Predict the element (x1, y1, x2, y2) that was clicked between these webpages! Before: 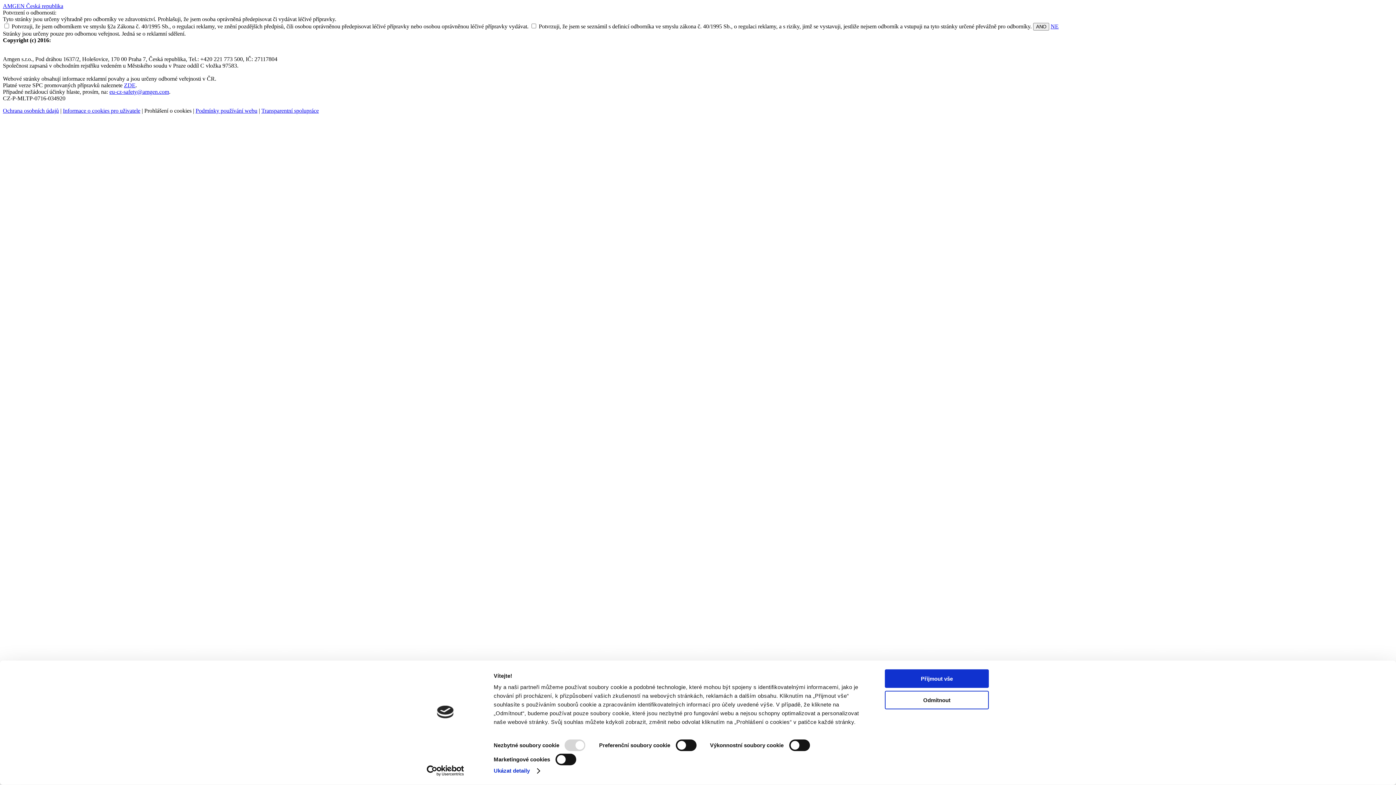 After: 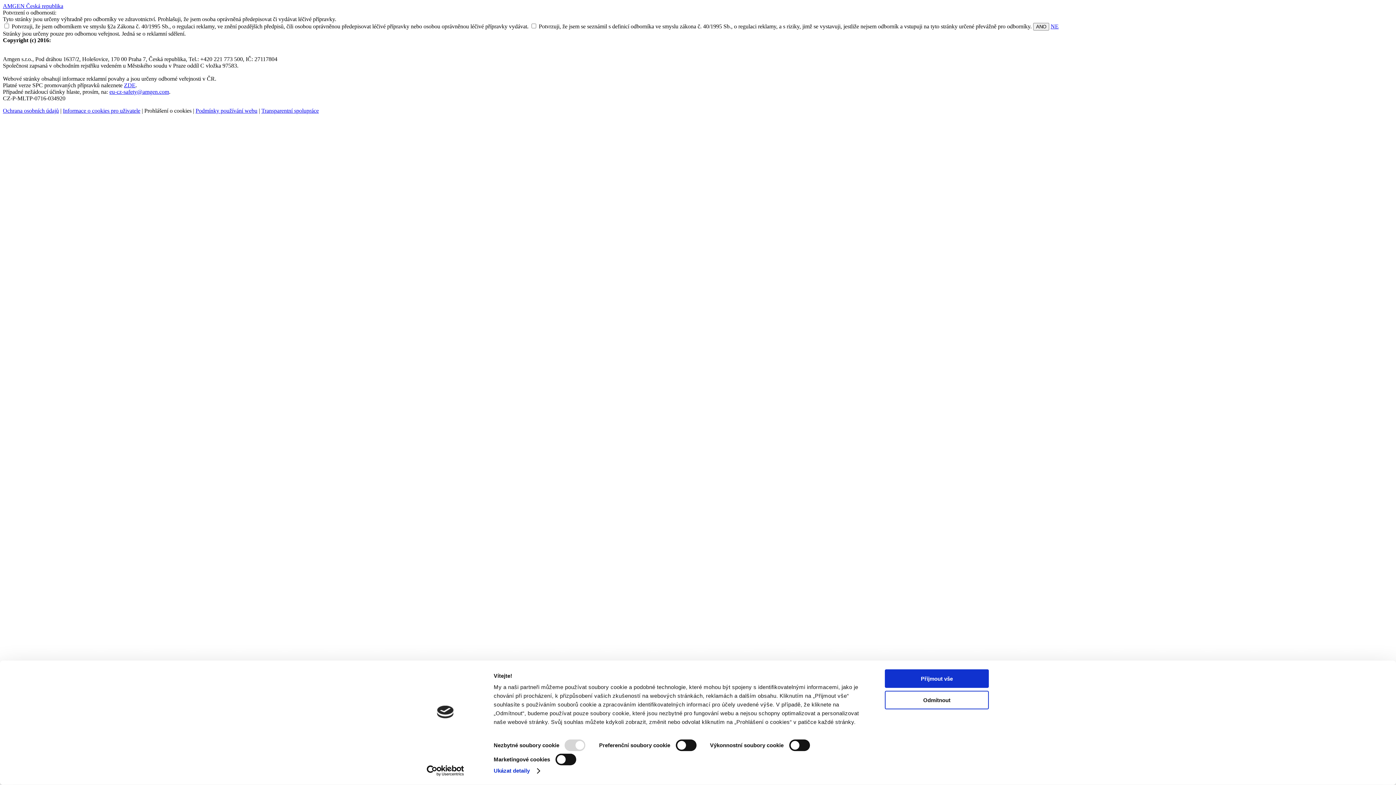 Action: label: Cookiebot - opens in a new window bbox: (413, 765, 477, 776)